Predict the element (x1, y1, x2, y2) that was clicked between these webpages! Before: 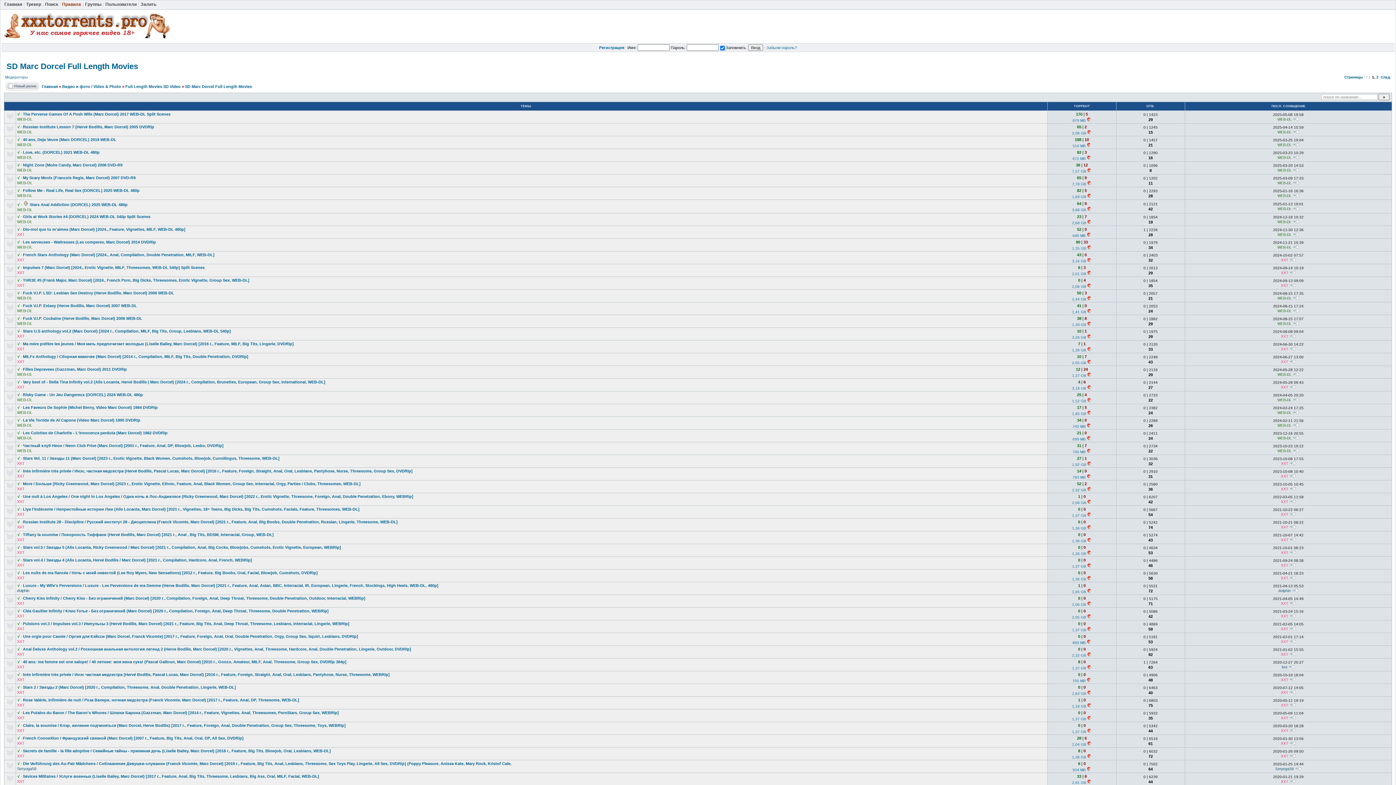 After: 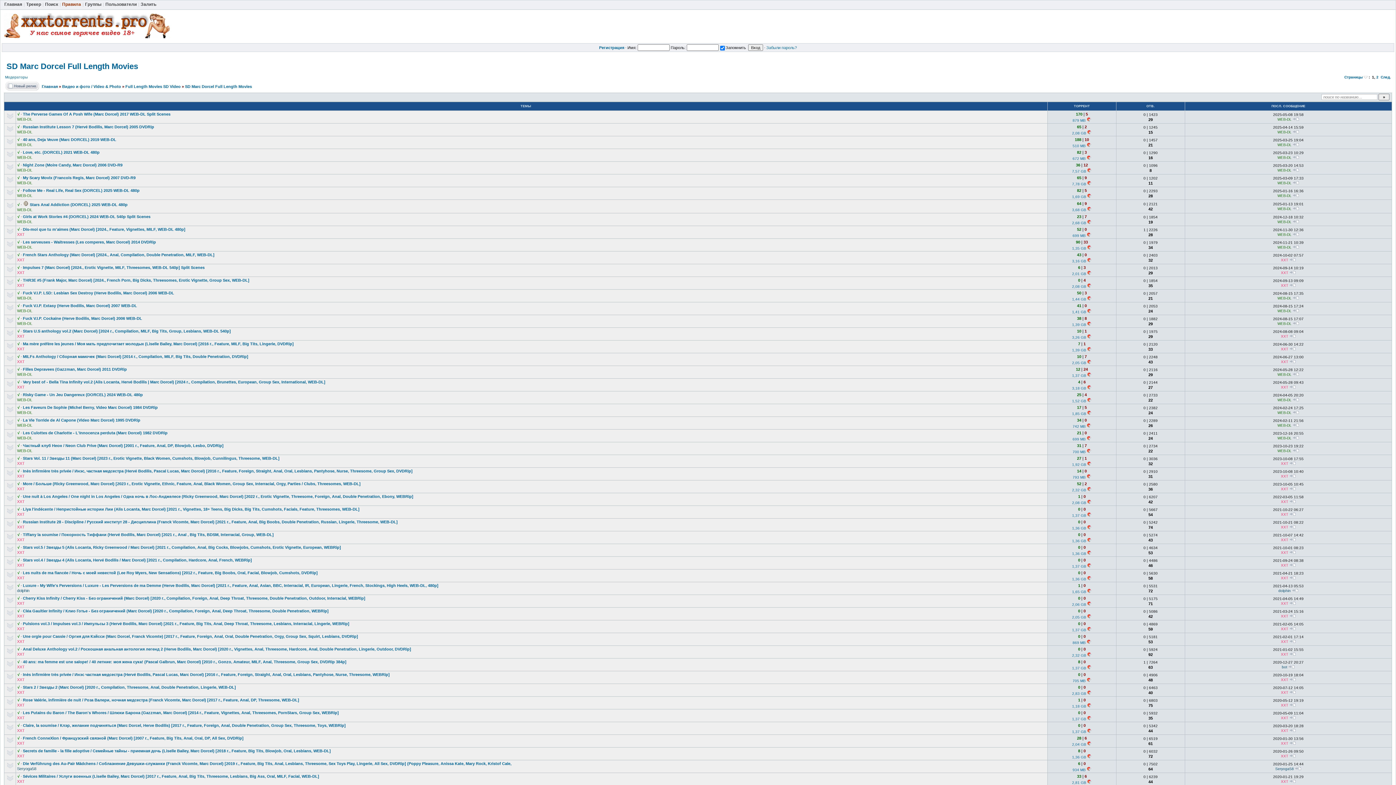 Action: bbox: (1087, 552, 1092, 556)